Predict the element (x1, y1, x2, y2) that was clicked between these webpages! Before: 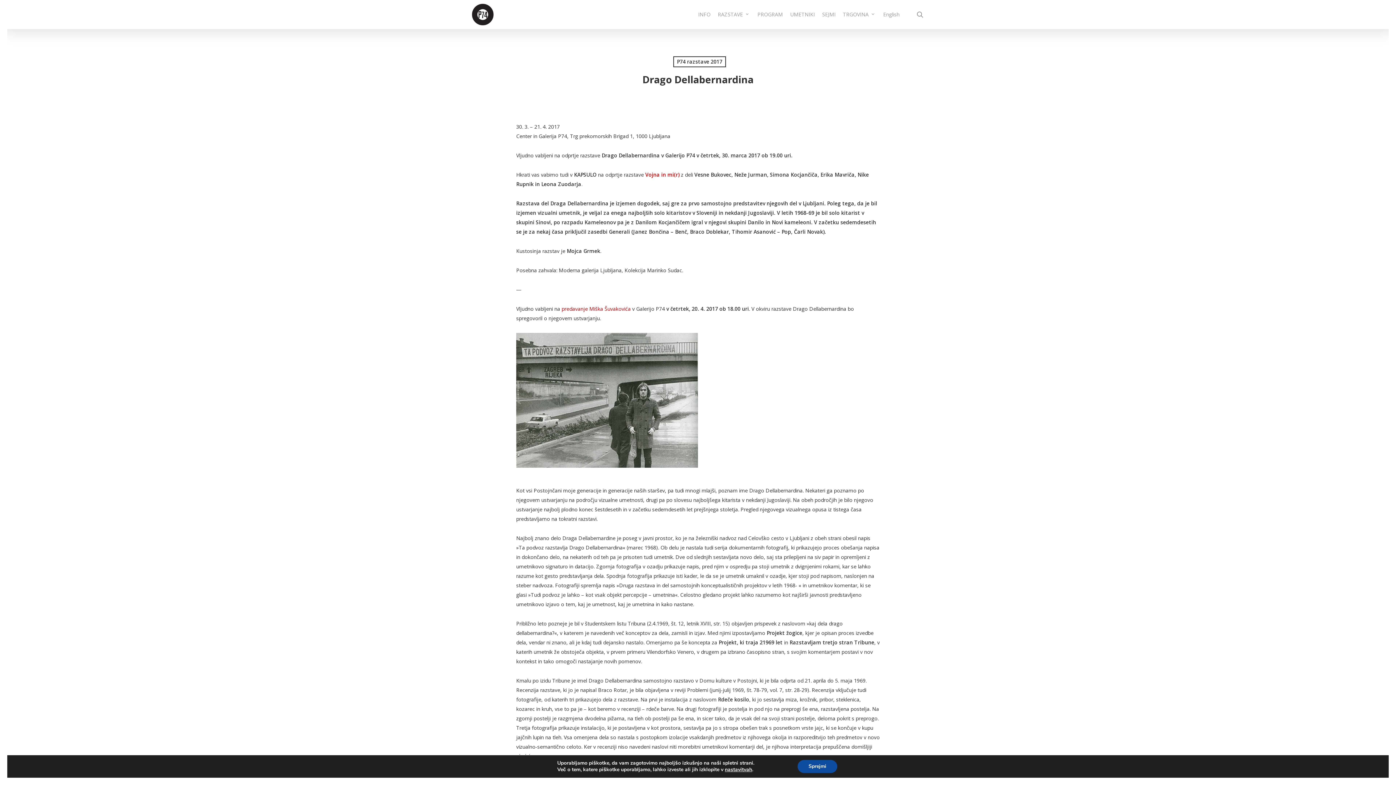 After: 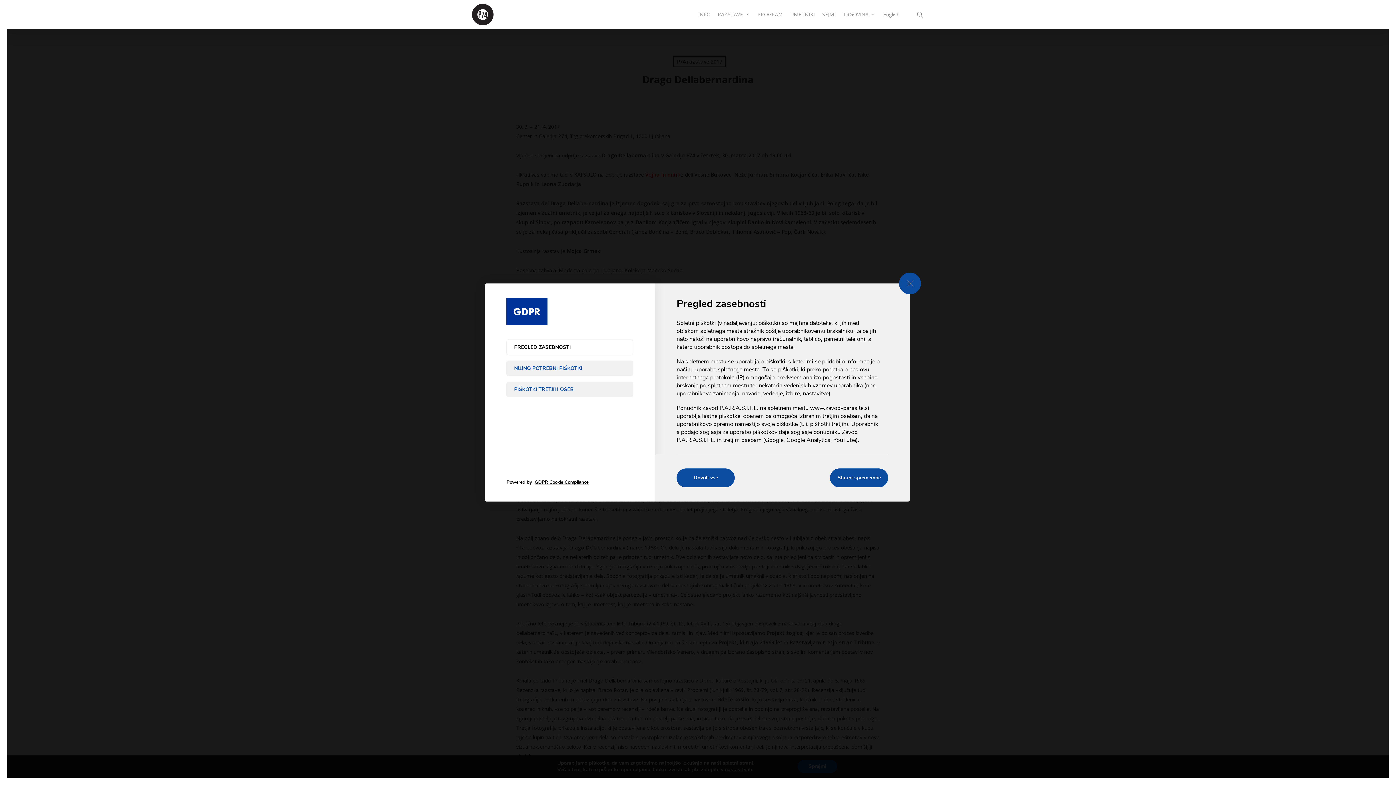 Action: bbox: (728, 766, 757, 773) label: nastavitvah